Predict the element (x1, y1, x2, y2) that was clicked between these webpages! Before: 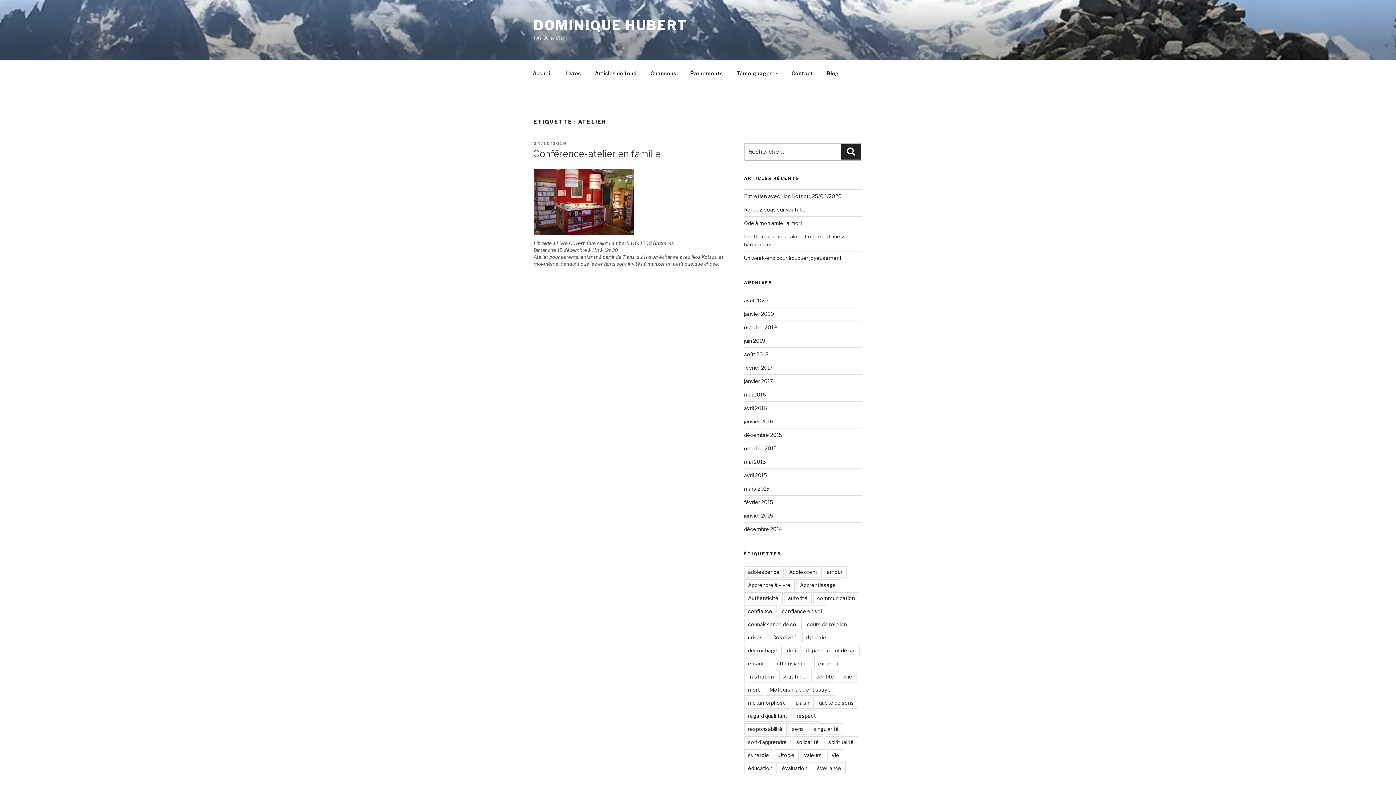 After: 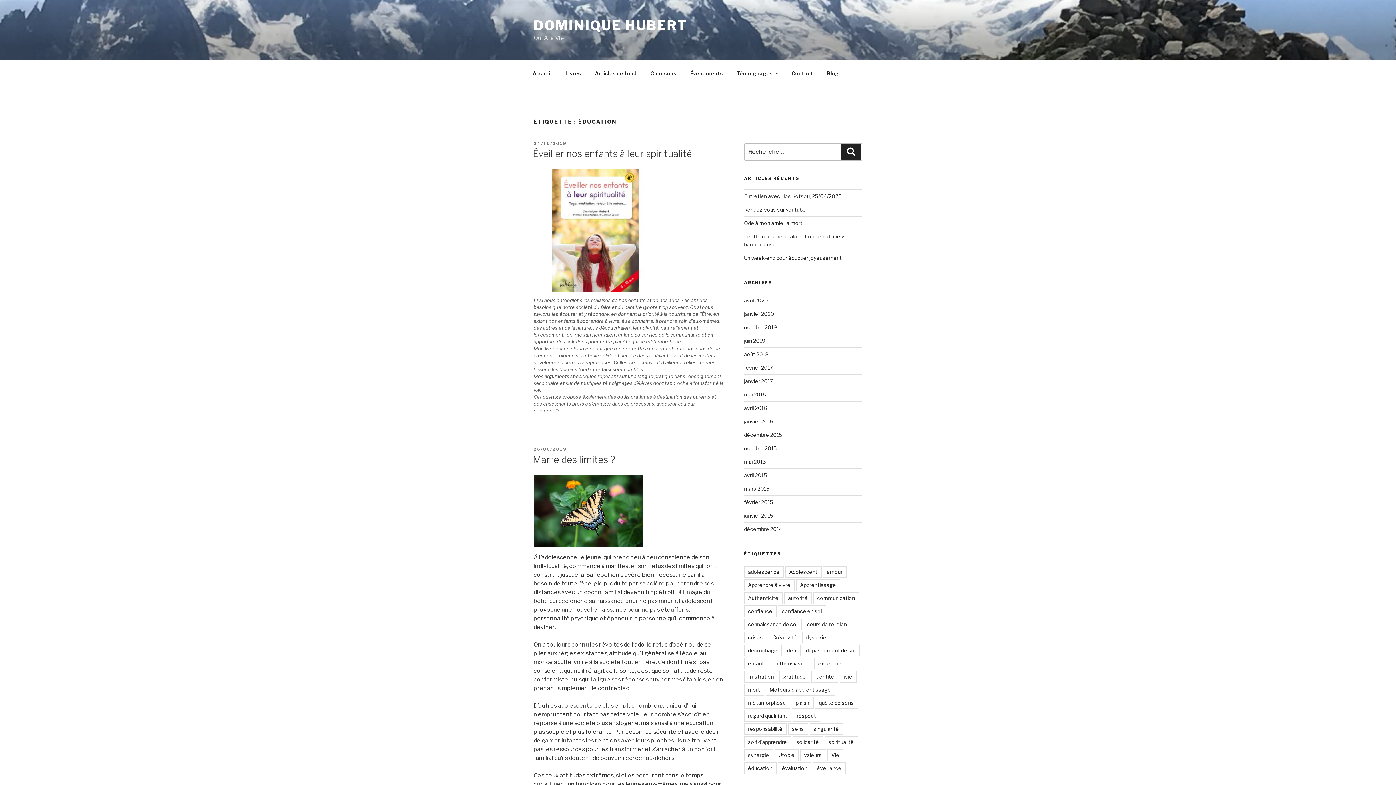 Action: bbox: (744, 762, 776, 774) label: éducation